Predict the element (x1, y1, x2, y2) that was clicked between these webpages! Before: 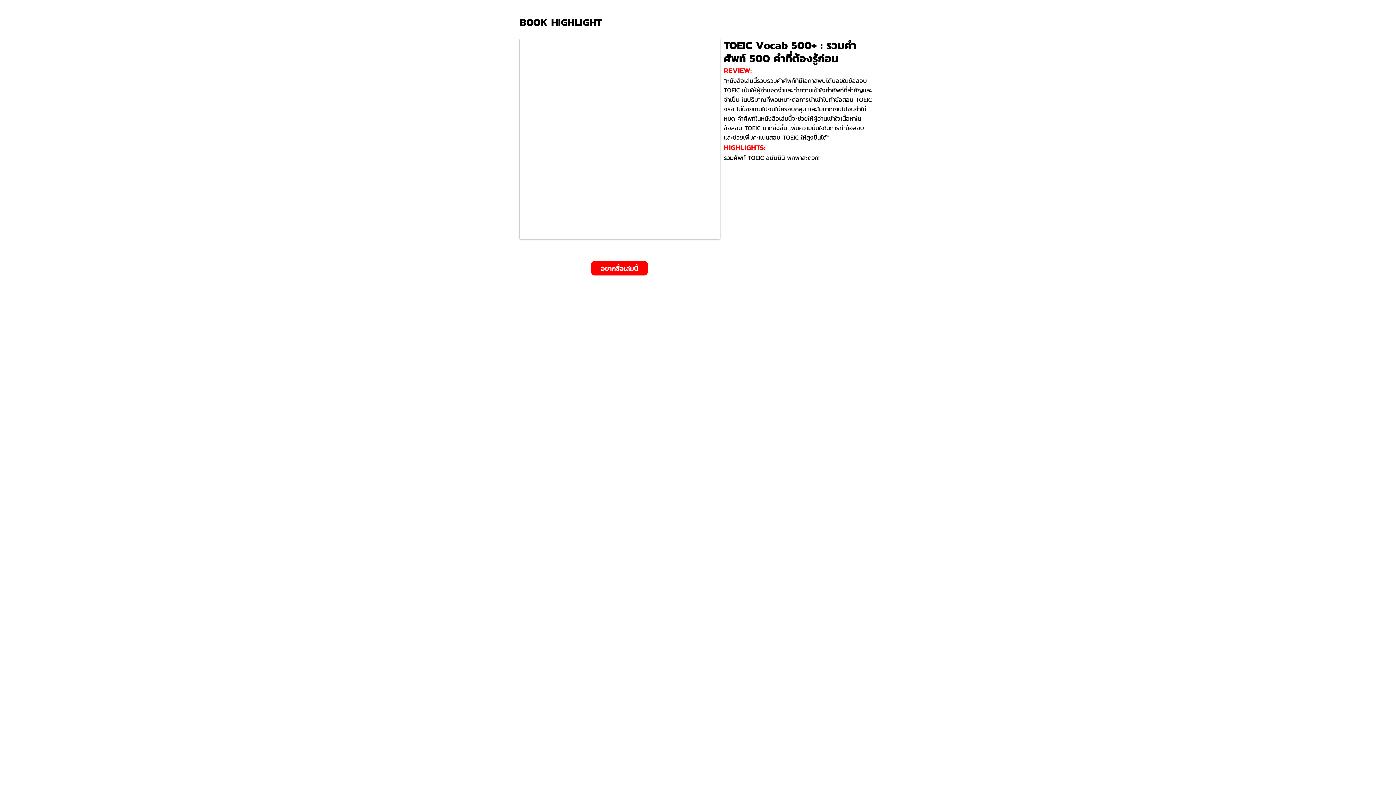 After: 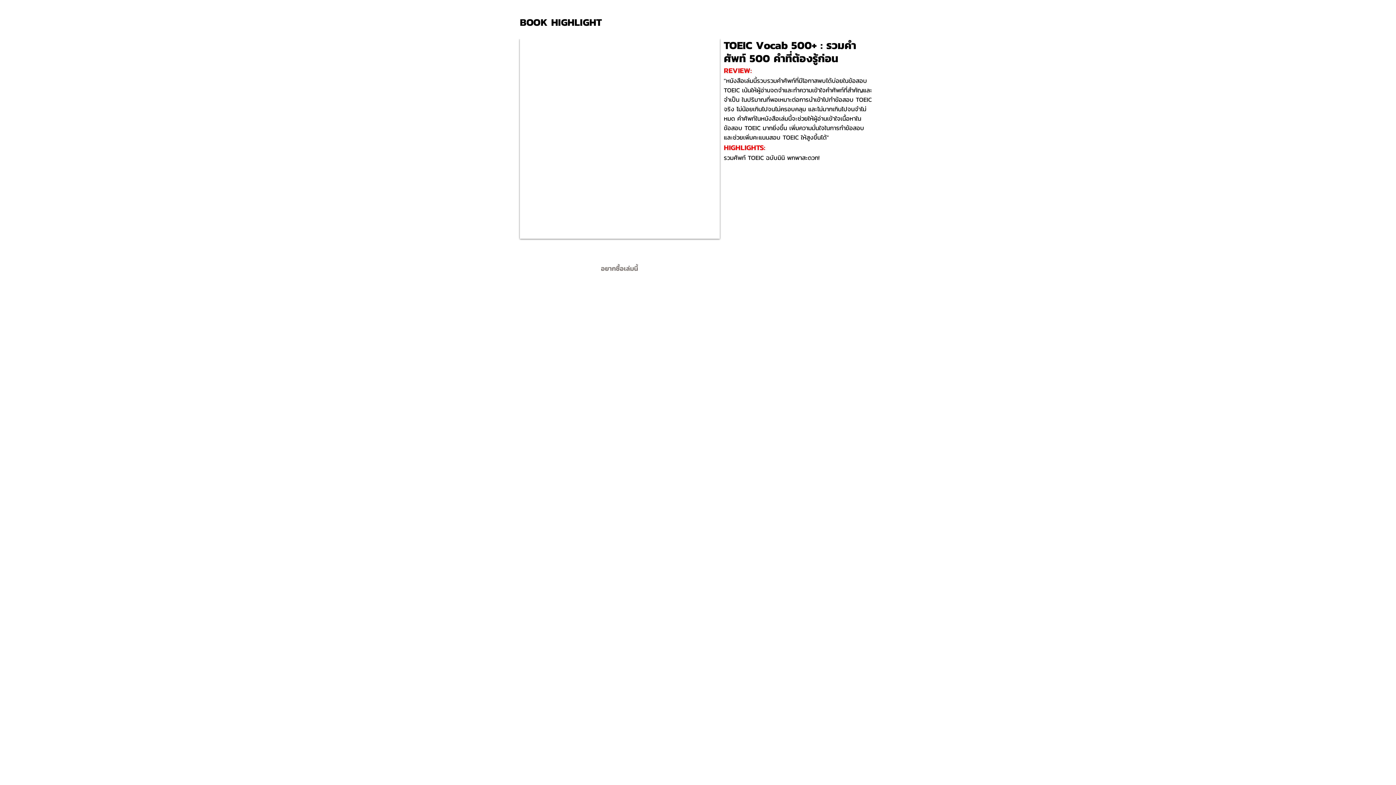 Action: label: อยากซื้อเล่มนี้ bbox: (591, 261, 648, 275)